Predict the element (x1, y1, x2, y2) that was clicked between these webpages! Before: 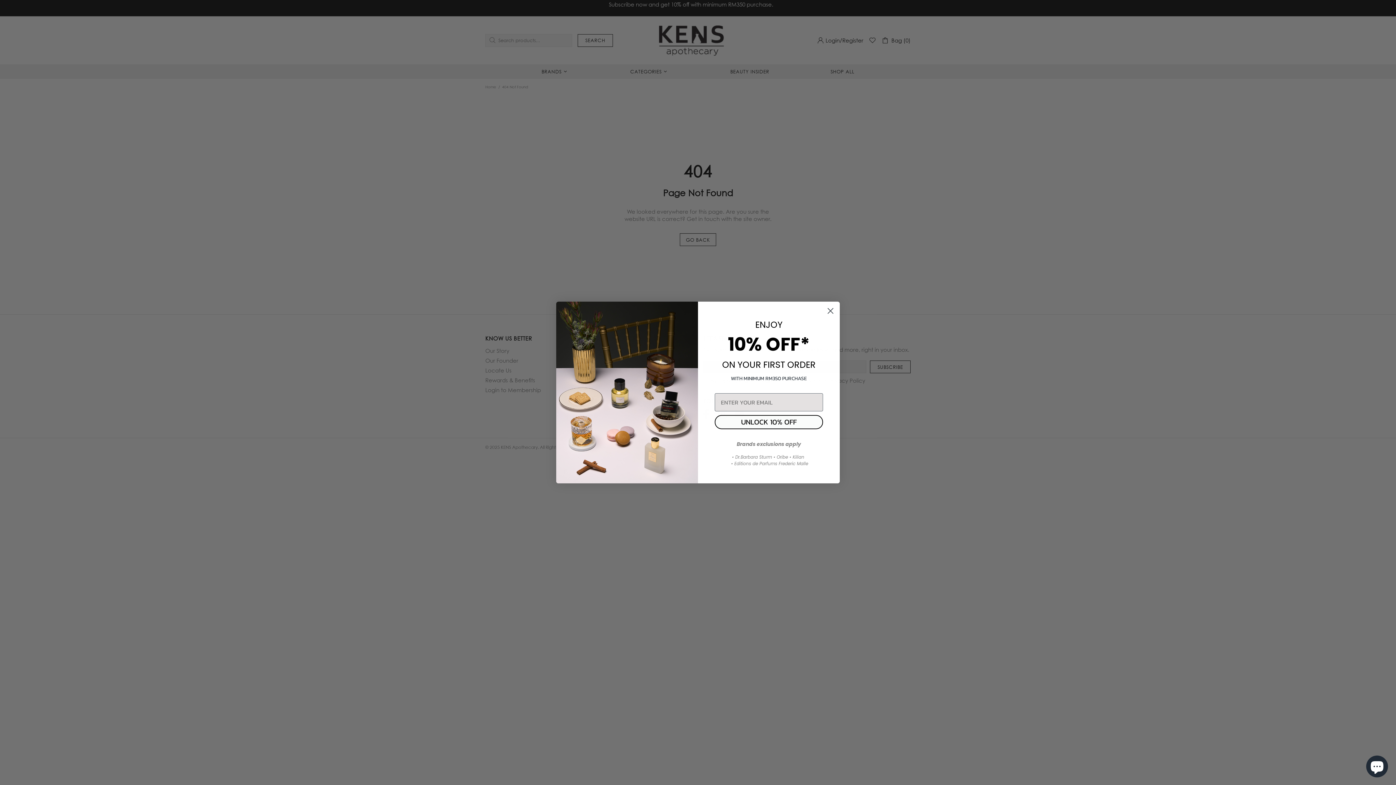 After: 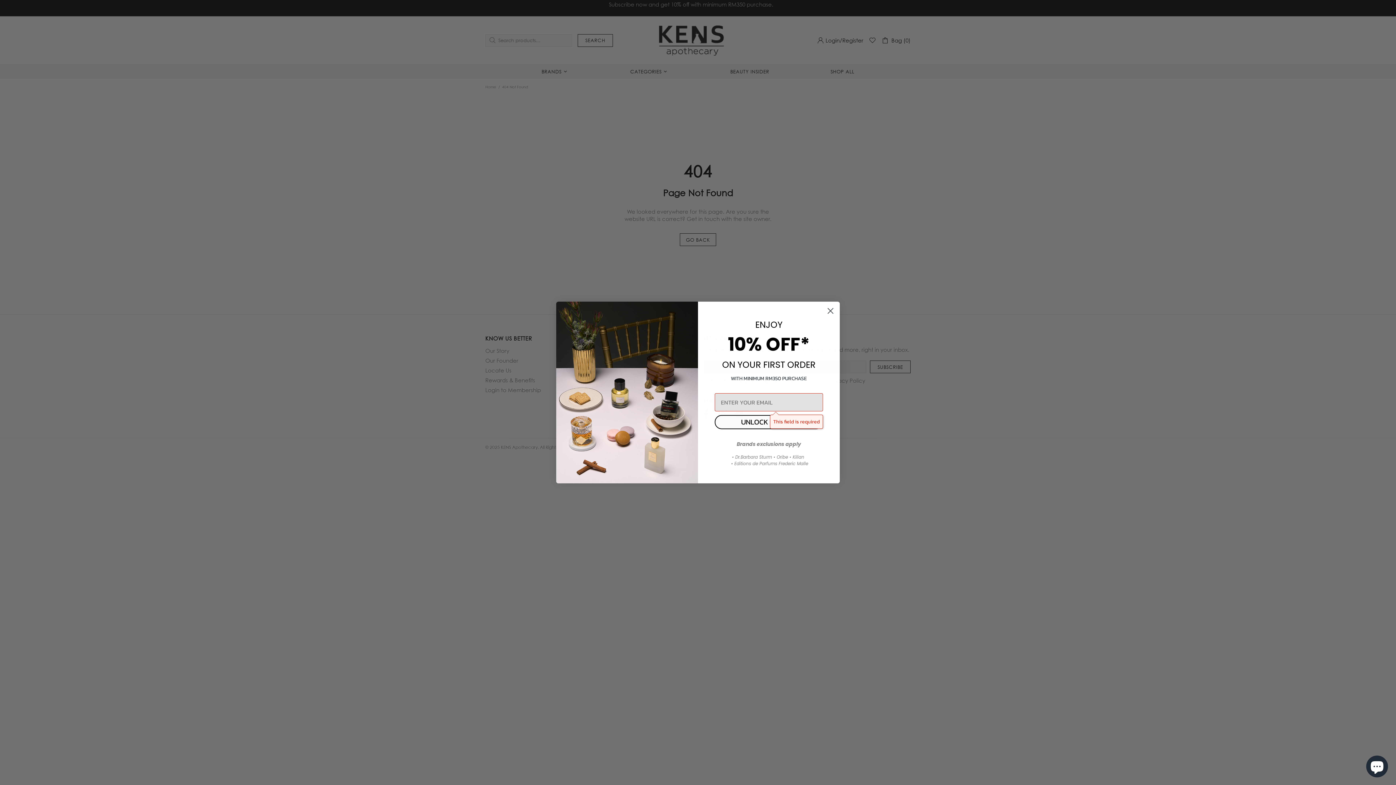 Action: bbox: (714, 415, 823, 429) label: UNLOCK 10% OFF